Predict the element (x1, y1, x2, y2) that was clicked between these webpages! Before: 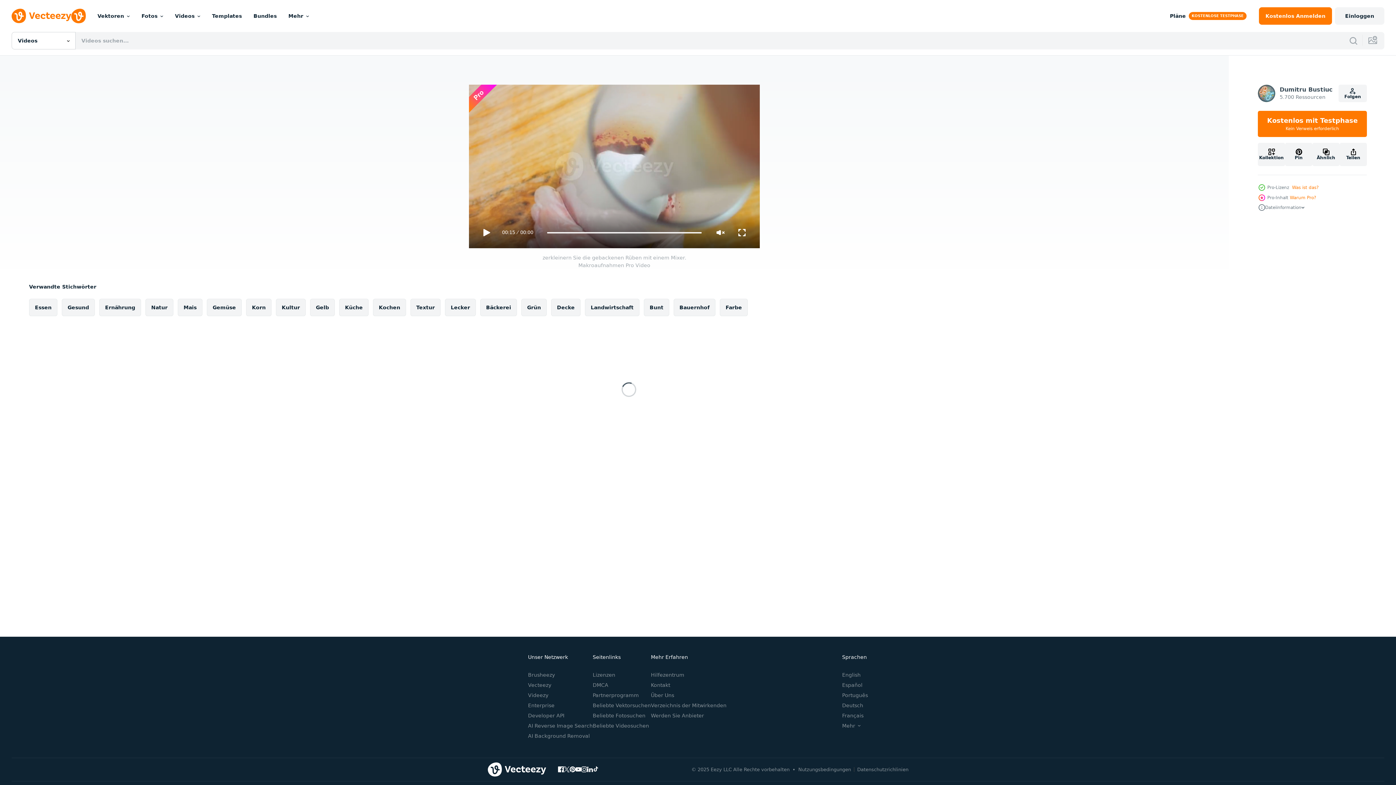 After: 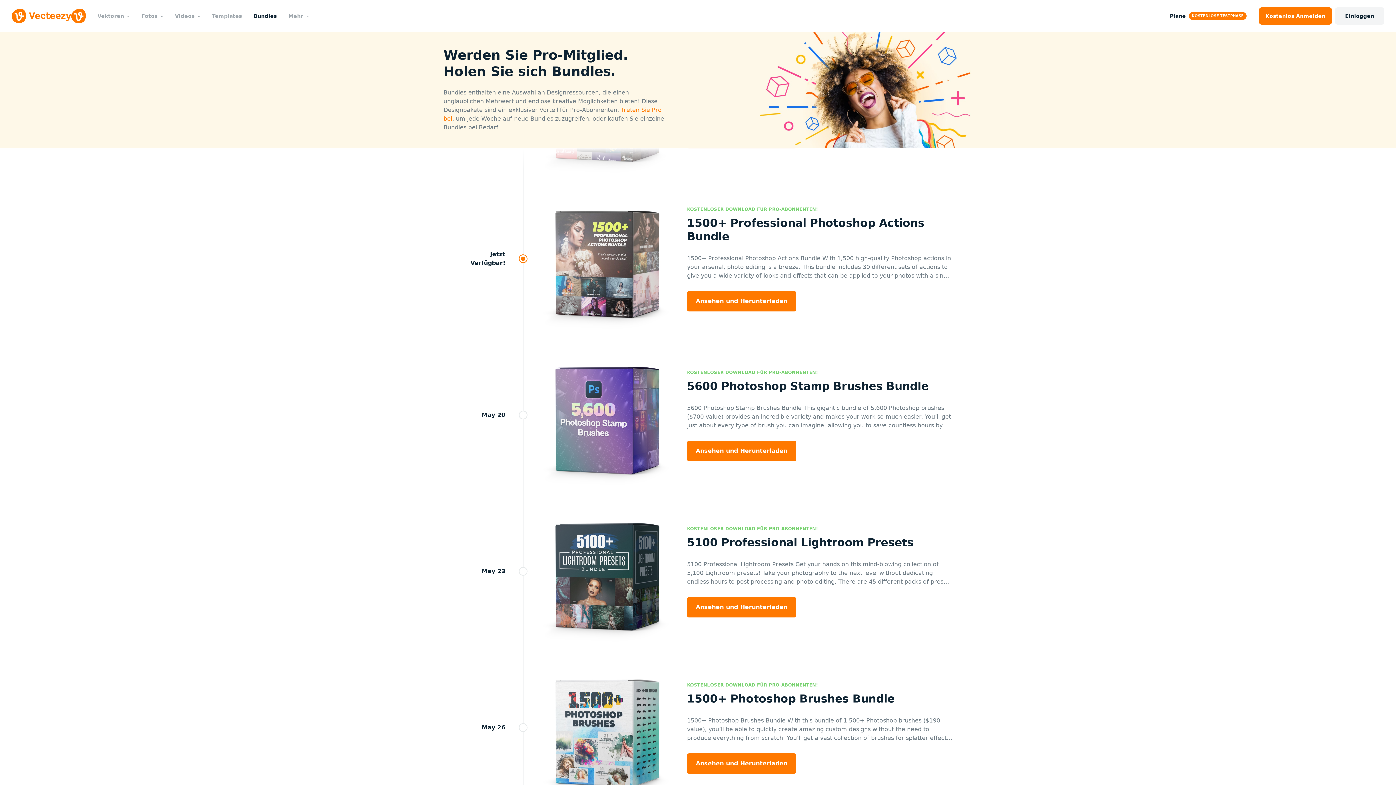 Action: bbox: (247, 0, 282, 32) label: Bundles